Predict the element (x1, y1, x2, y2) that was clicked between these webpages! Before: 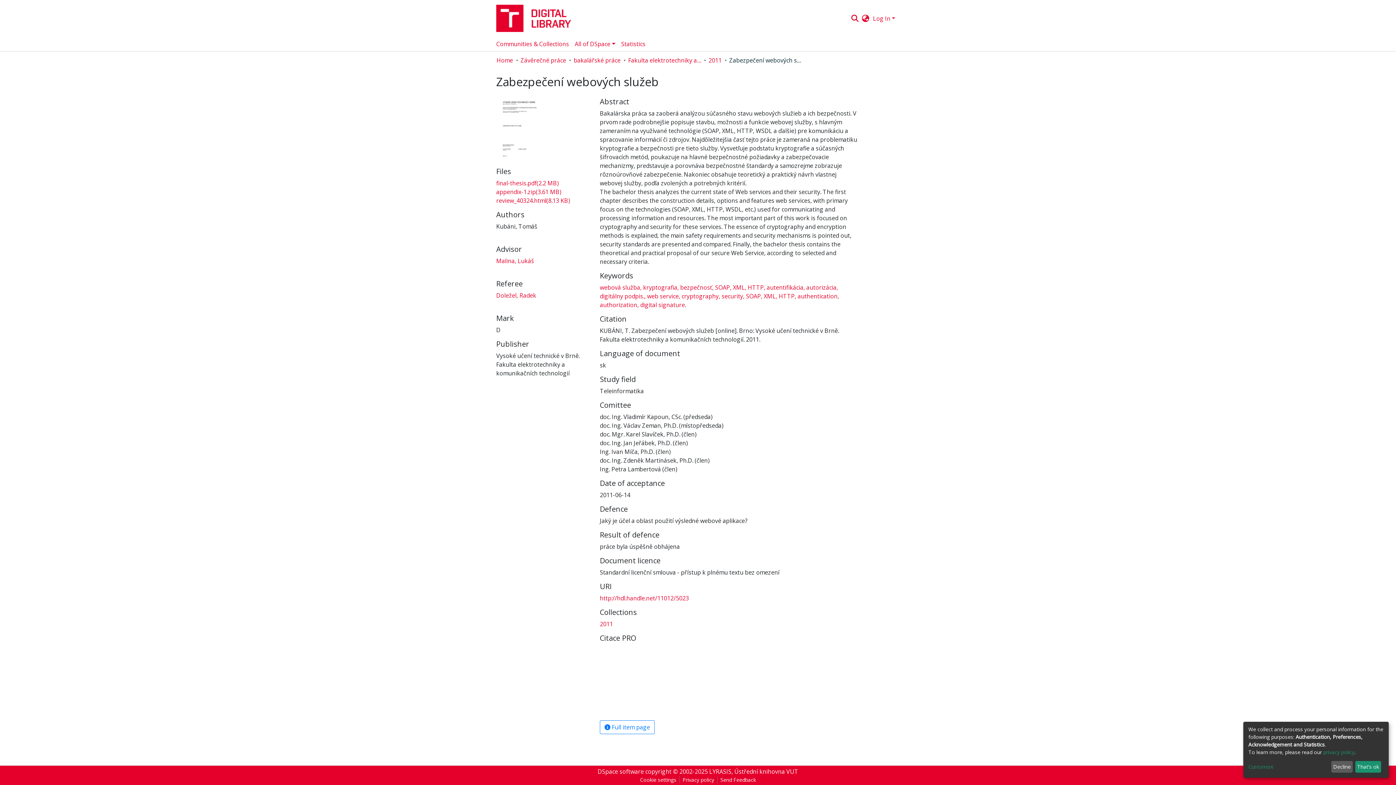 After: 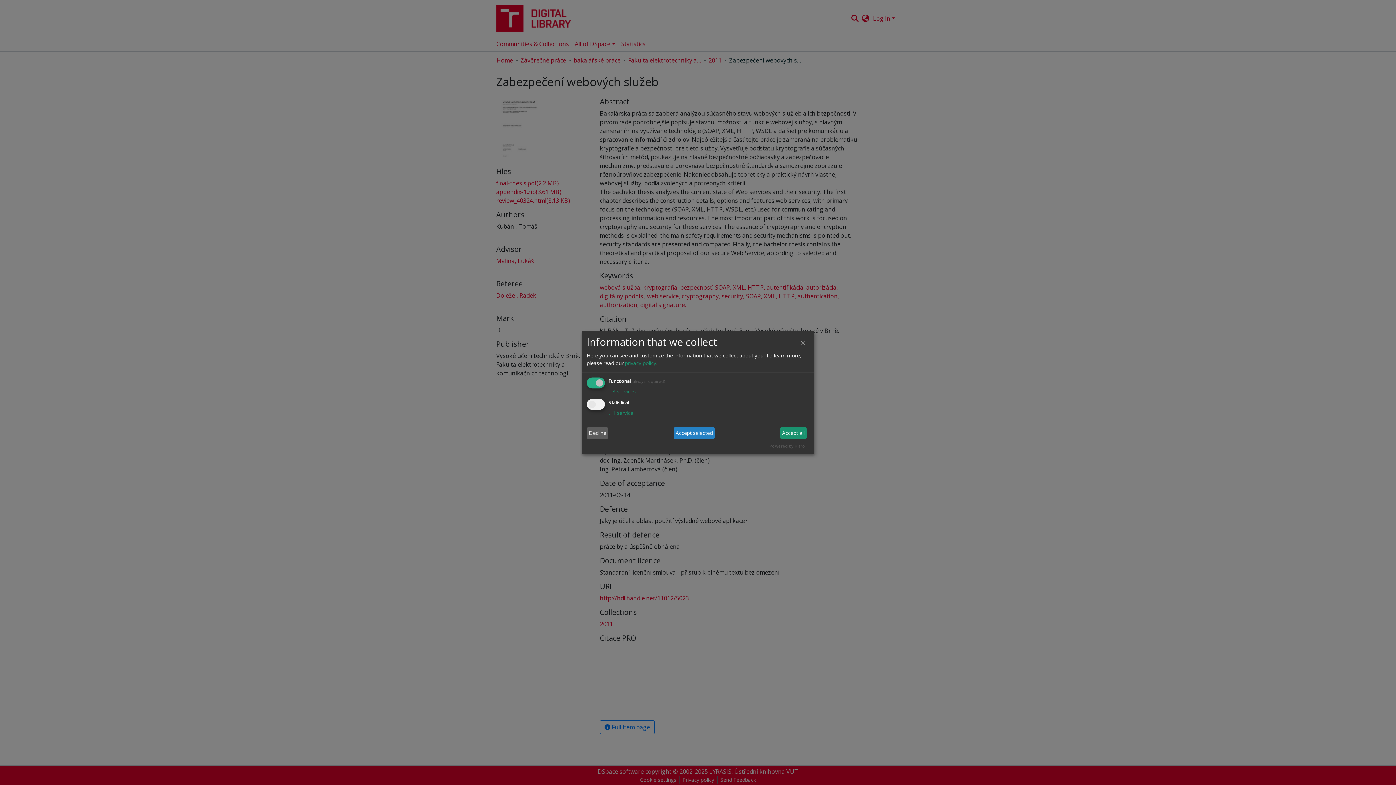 Action: label: Customize bbox: (1248, 763, 1328, 771)